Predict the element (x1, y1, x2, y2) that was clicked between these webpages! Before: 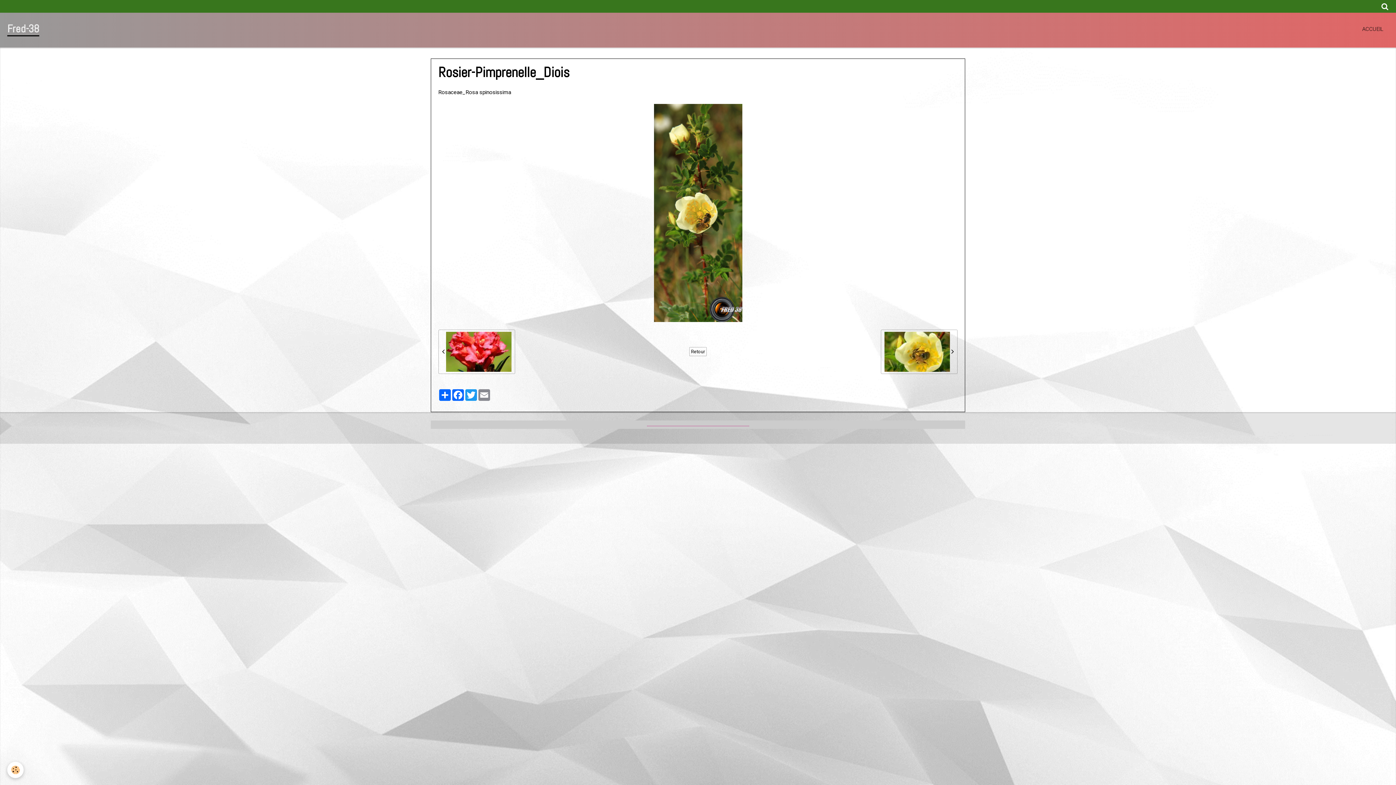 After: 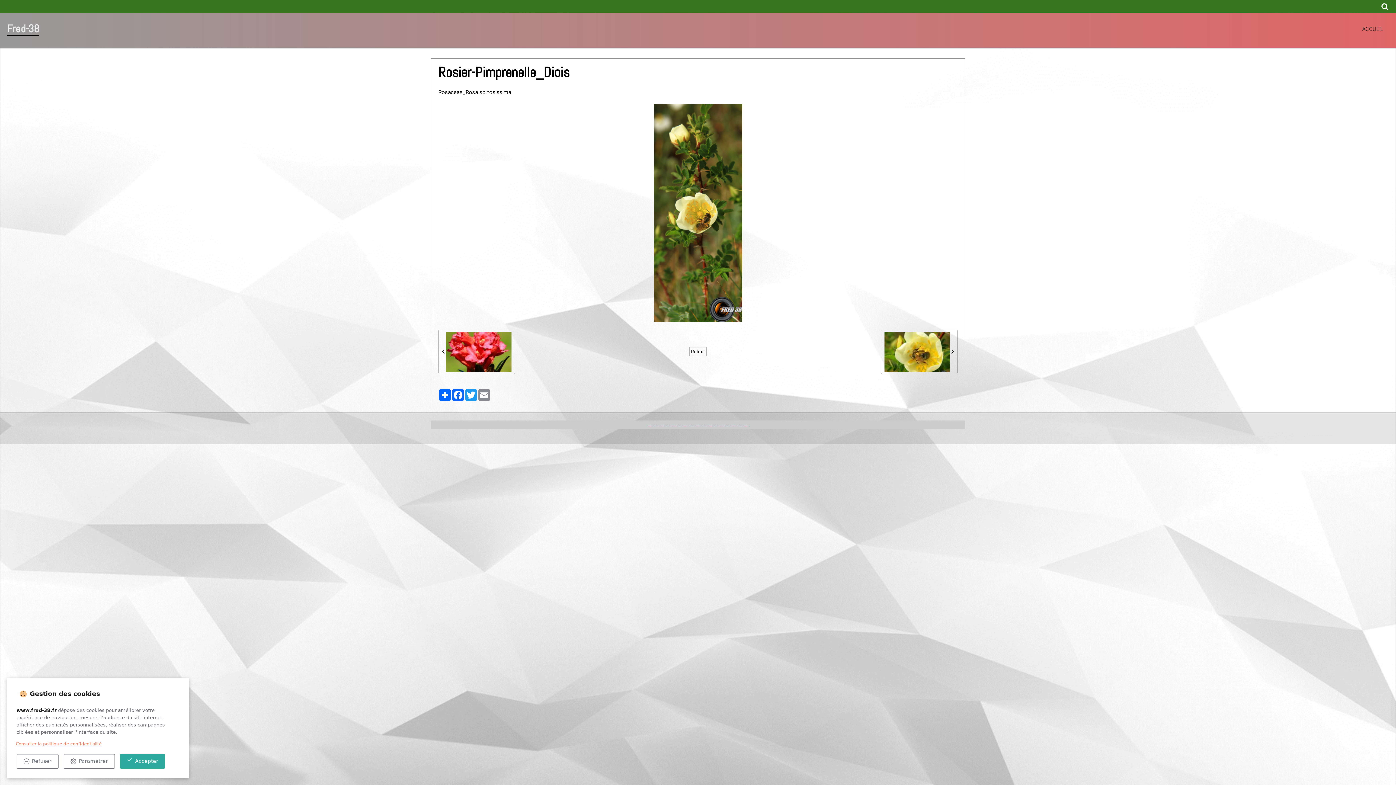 Action: bbox: (7, 762, 23, 778) label: Cookie